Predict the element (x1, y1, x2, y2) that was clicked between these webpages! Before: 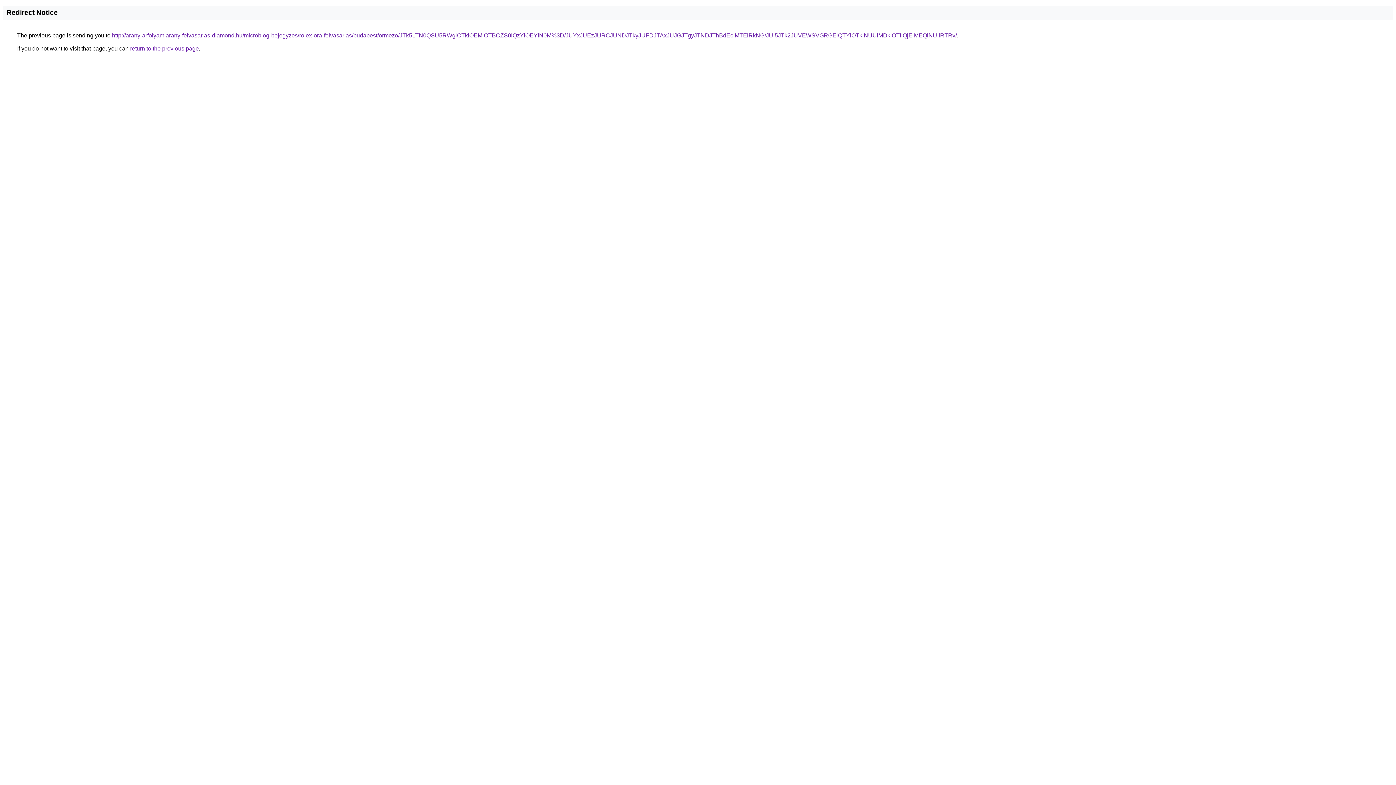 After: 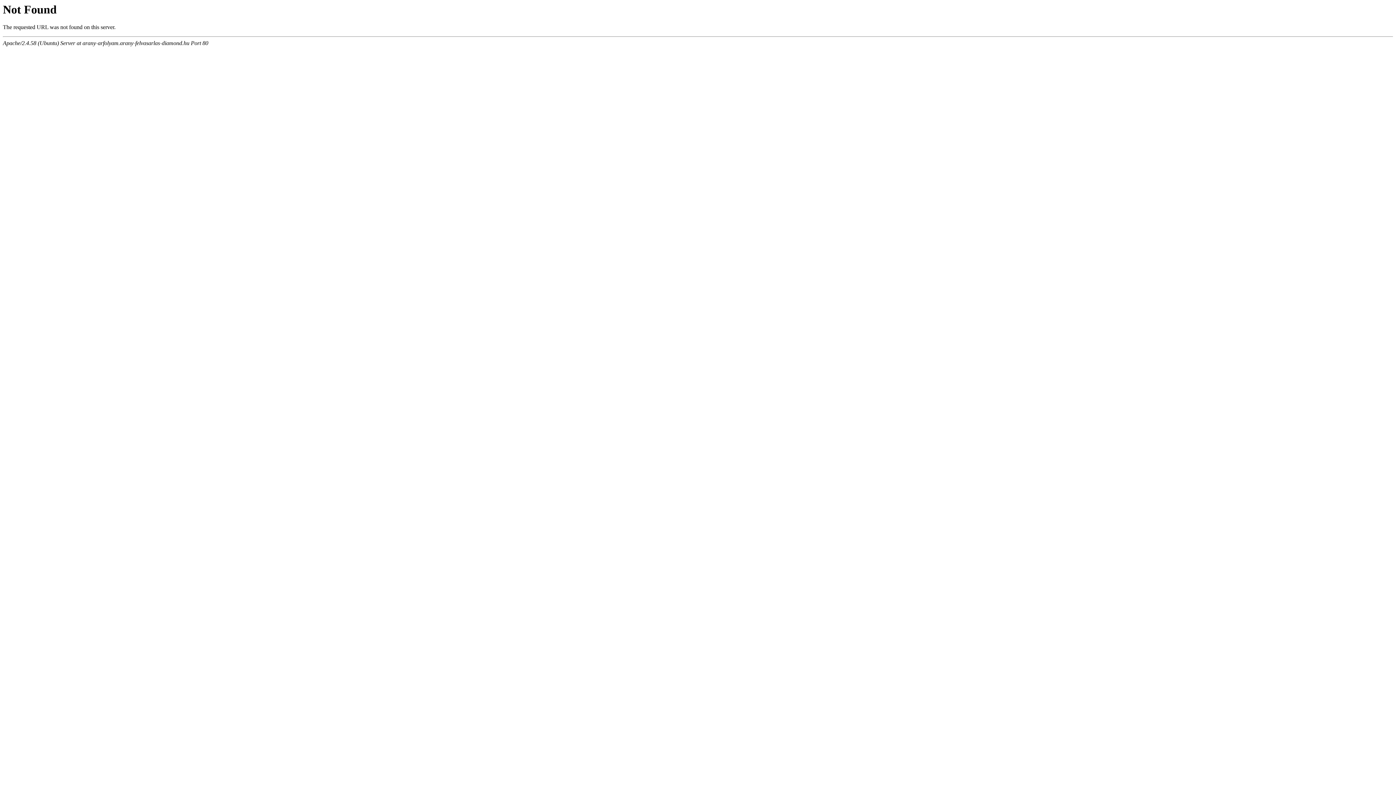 Action: label: http://arany-arfolyam.arany-felvasarlas-diamond.hu/microblog-bejegyzes/rolex-ora-felvasarlas/budapest/ormezo/JTk5LTN0QSU5RWglOTklOEMlOTBCZS0lQzYlOEYlN0M%3D/JUYxJUEzJURCJUNDJTkyJUFDJTAxJUJGJTgyJTNDJThBdEclMTElRkNG/JUI5JTk2JUVEWSVGRGElQTYlOTklNUUlMDklOTIlQjElMEQlNUIlRTRv/ bbox: (112, 32, 957, 38)